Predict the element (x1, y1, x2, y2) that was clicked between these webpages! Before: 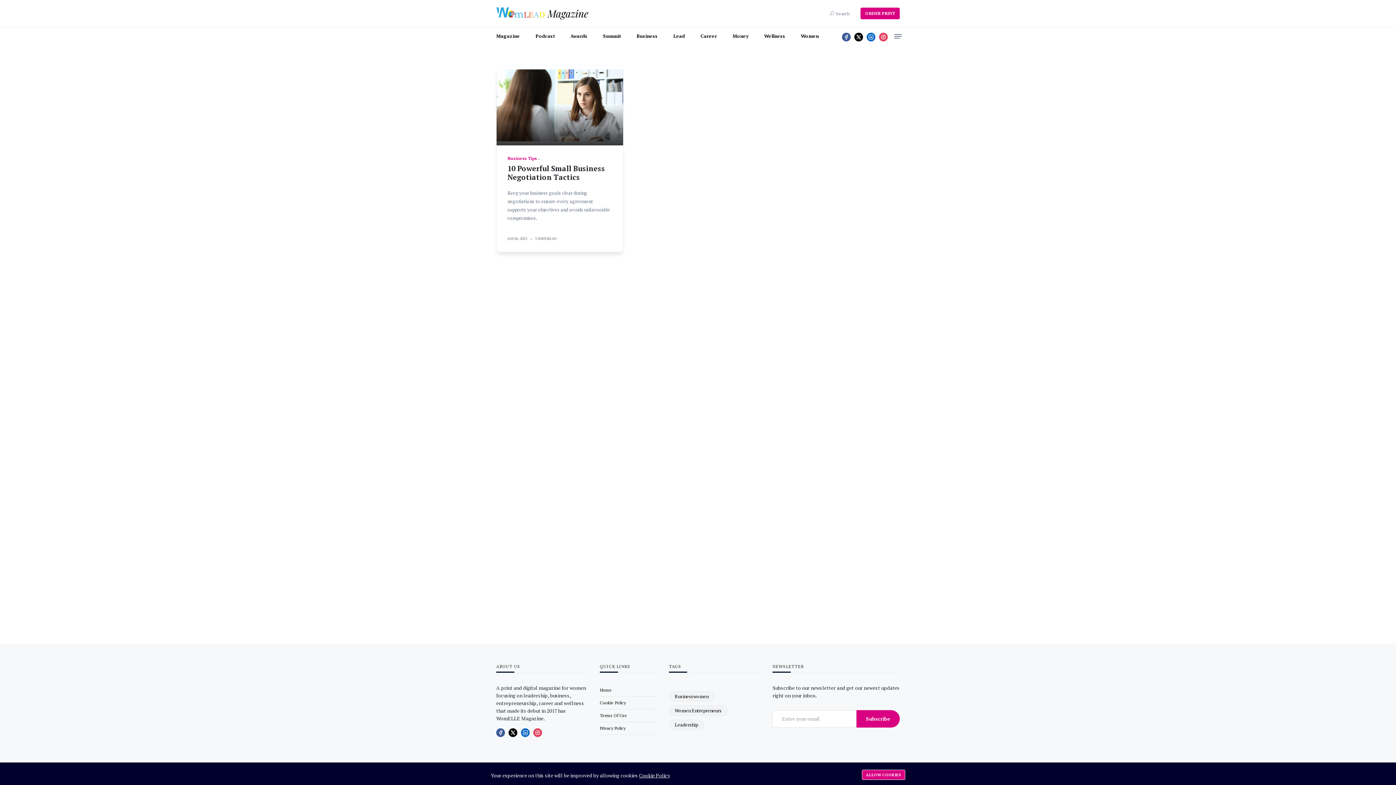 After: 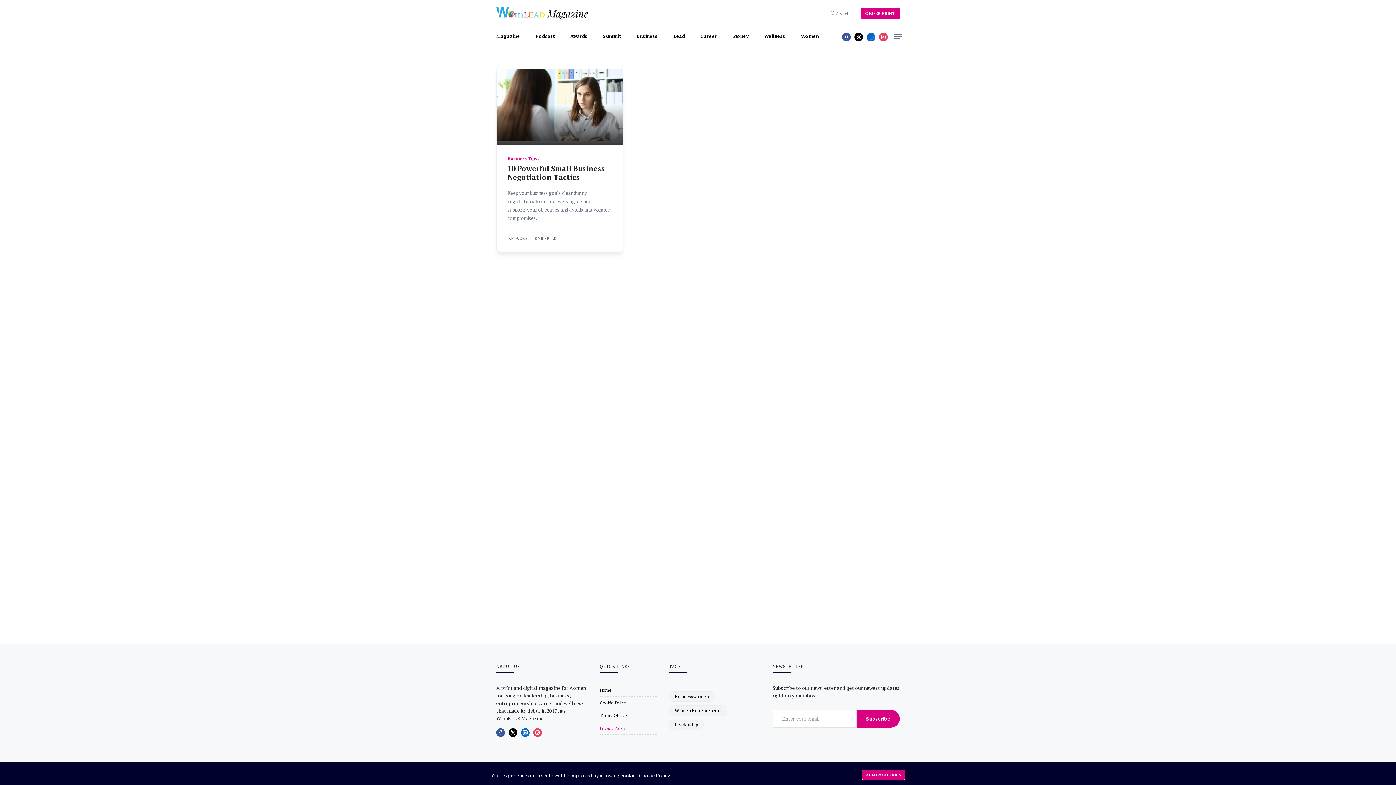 Action: bbox: (600, 725, 625, 731) label: Privacy Policy